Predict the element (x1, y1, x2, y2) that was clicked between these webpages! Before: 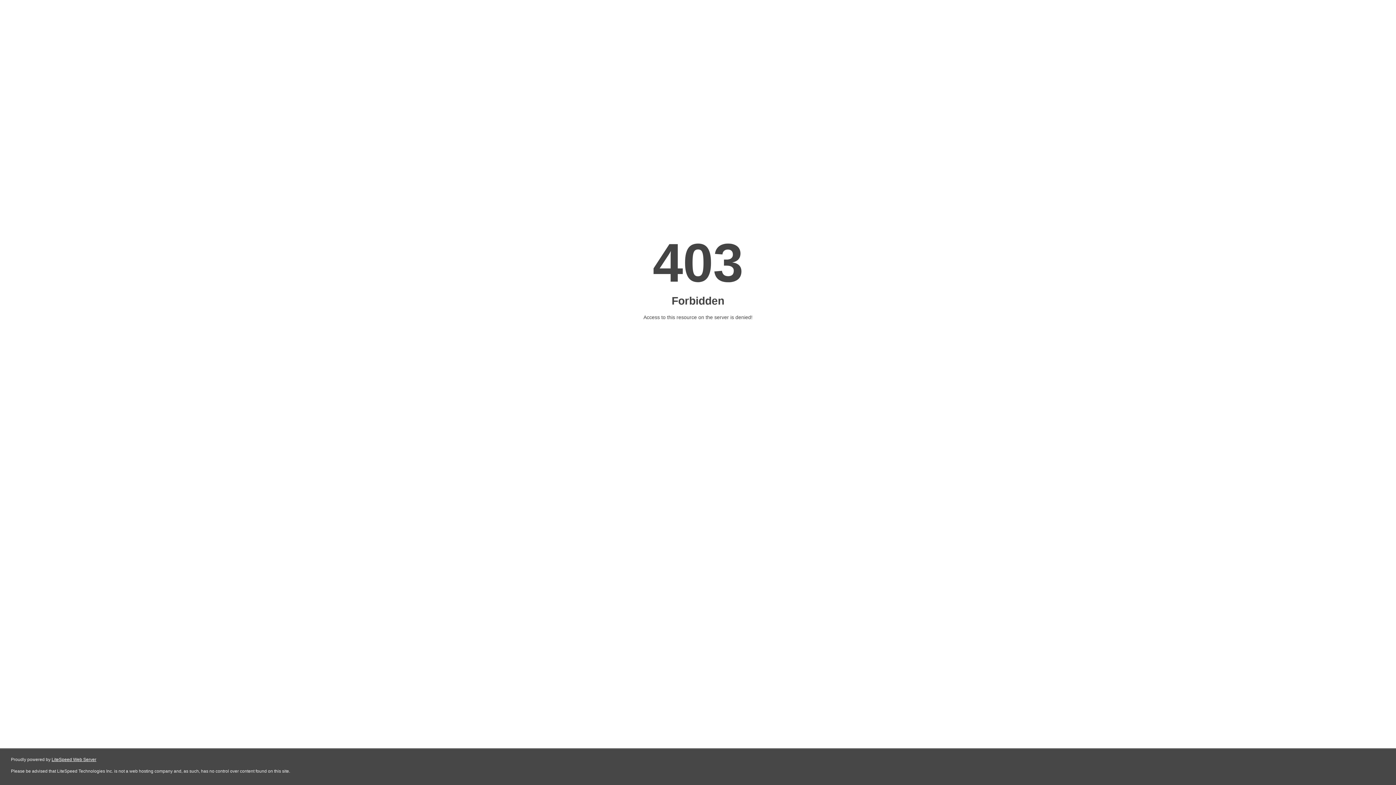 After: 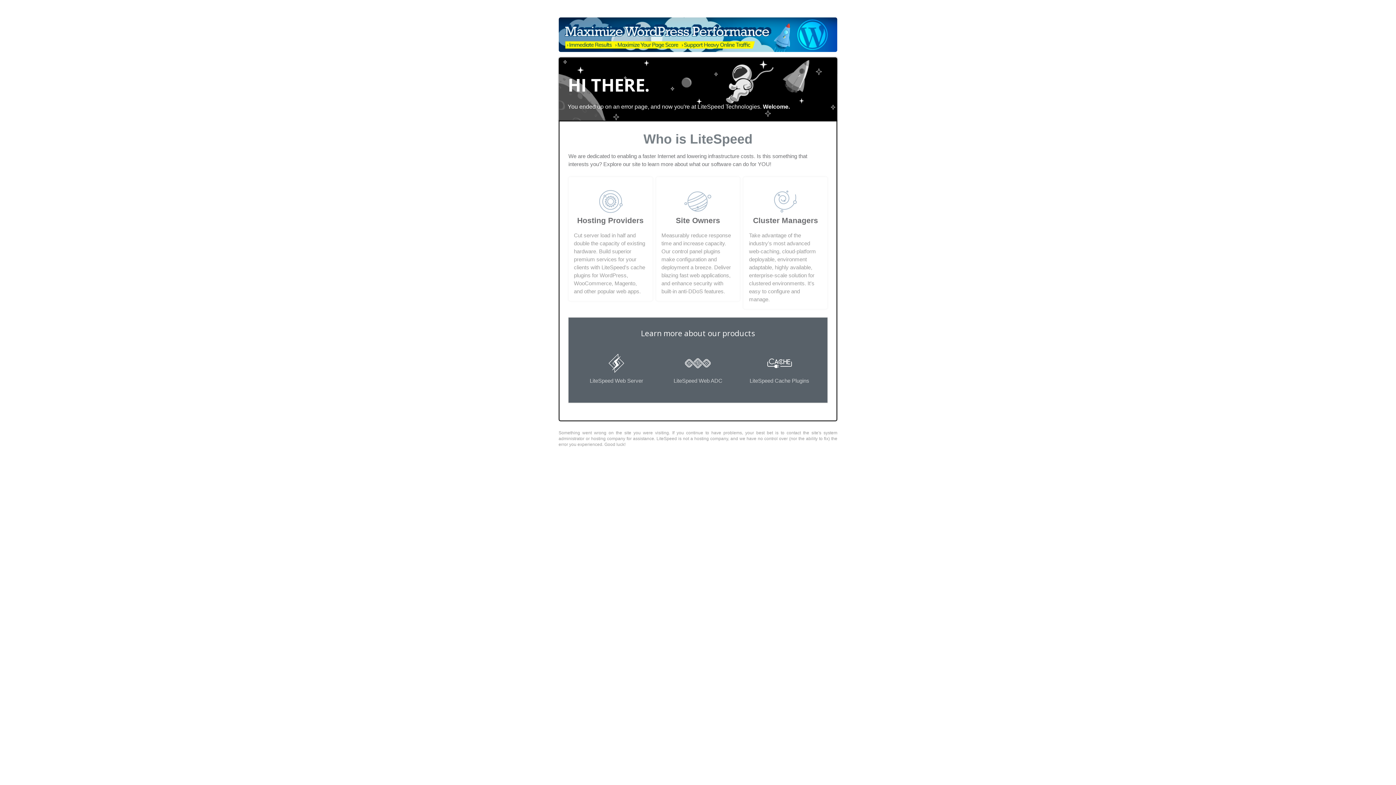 Action: label: LiteSpeed Web Server bbox: (51, 757, 96, 762)